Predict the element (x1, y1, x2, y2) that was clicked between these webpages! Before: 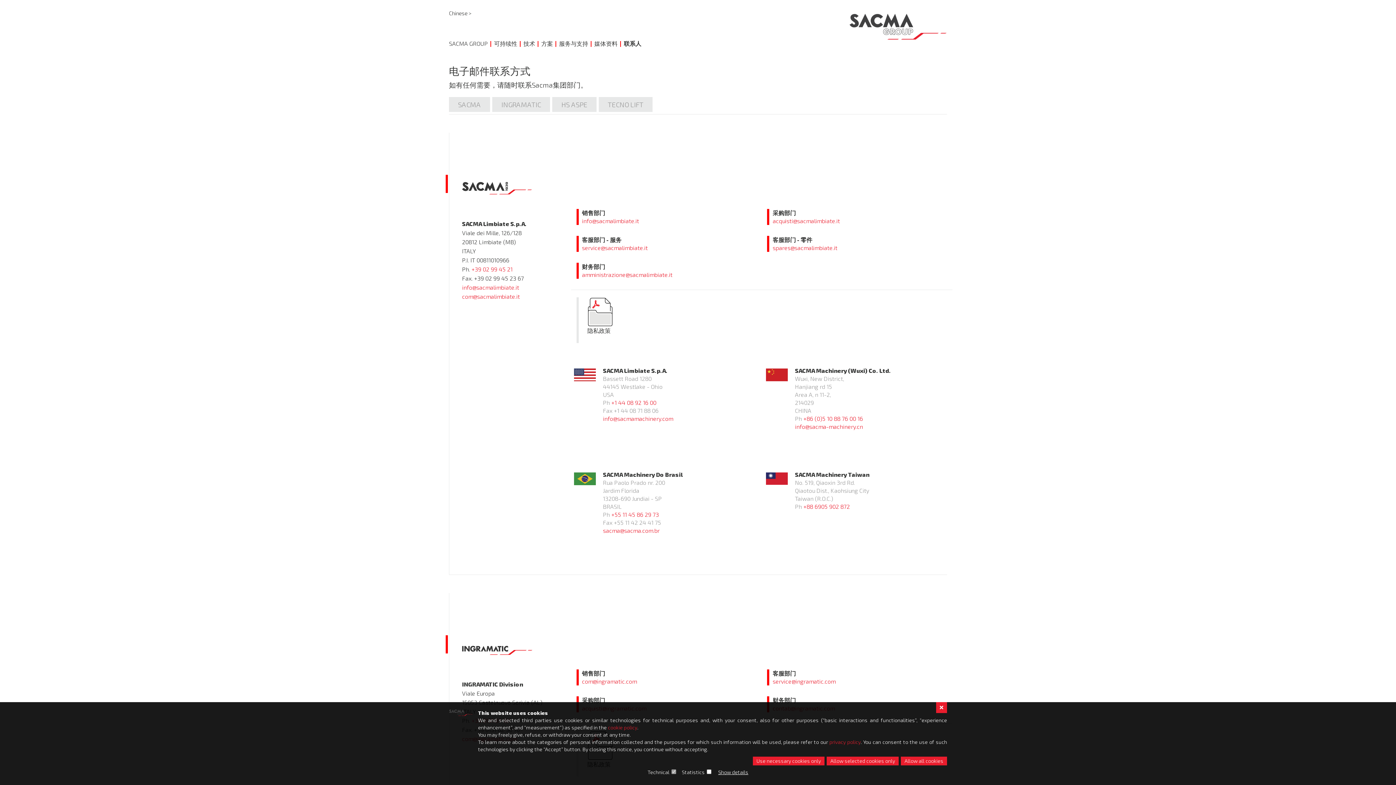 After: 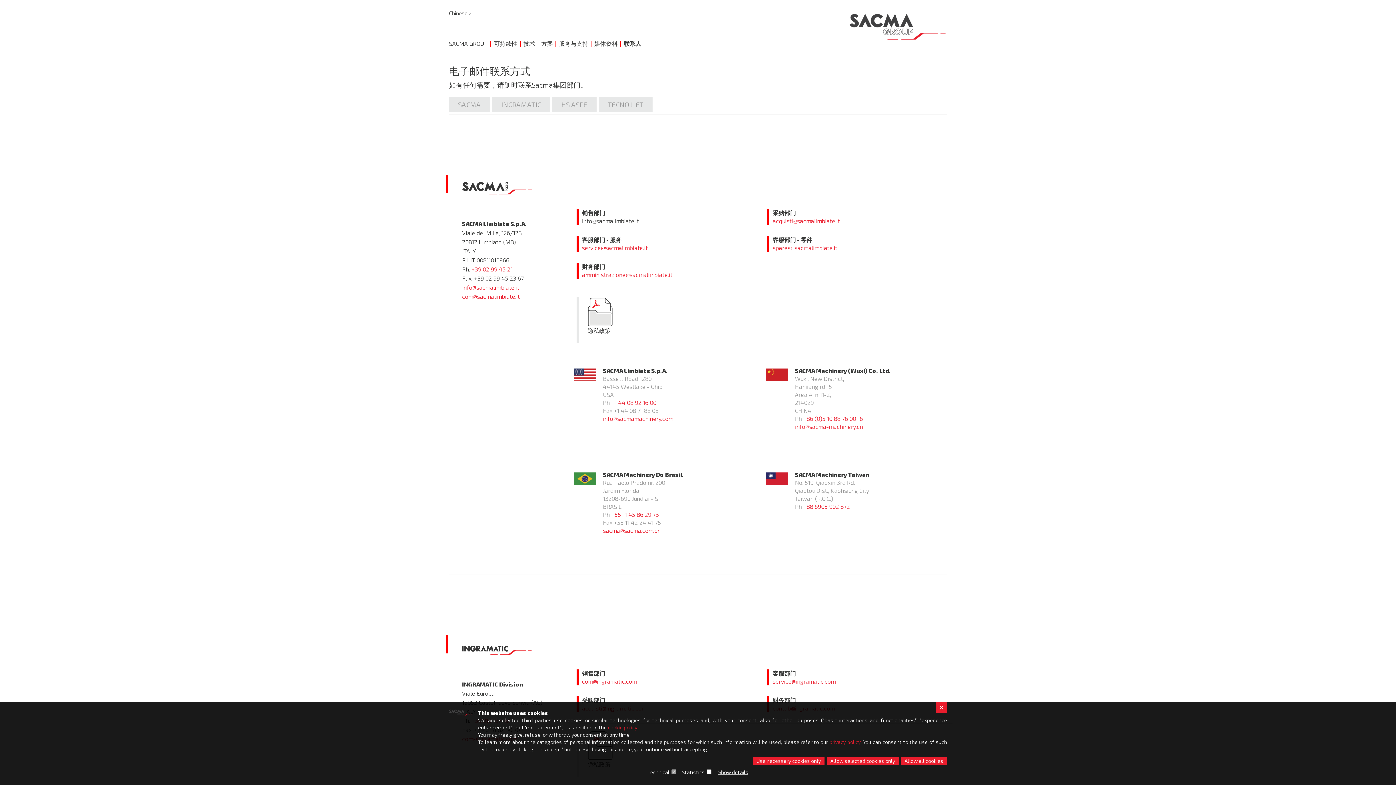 Action: label: info@sacmalimbiate.it bbox: (582, 217, 639, 224)